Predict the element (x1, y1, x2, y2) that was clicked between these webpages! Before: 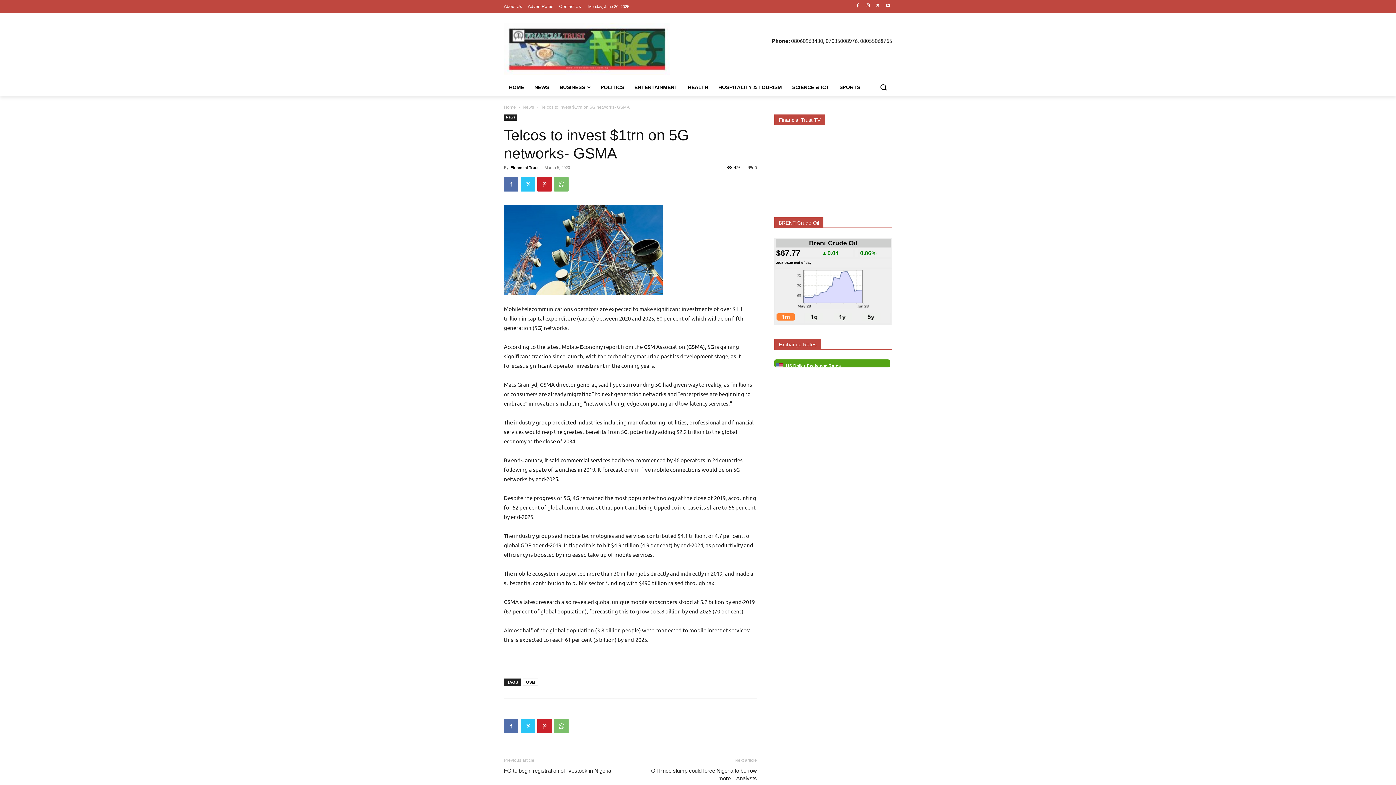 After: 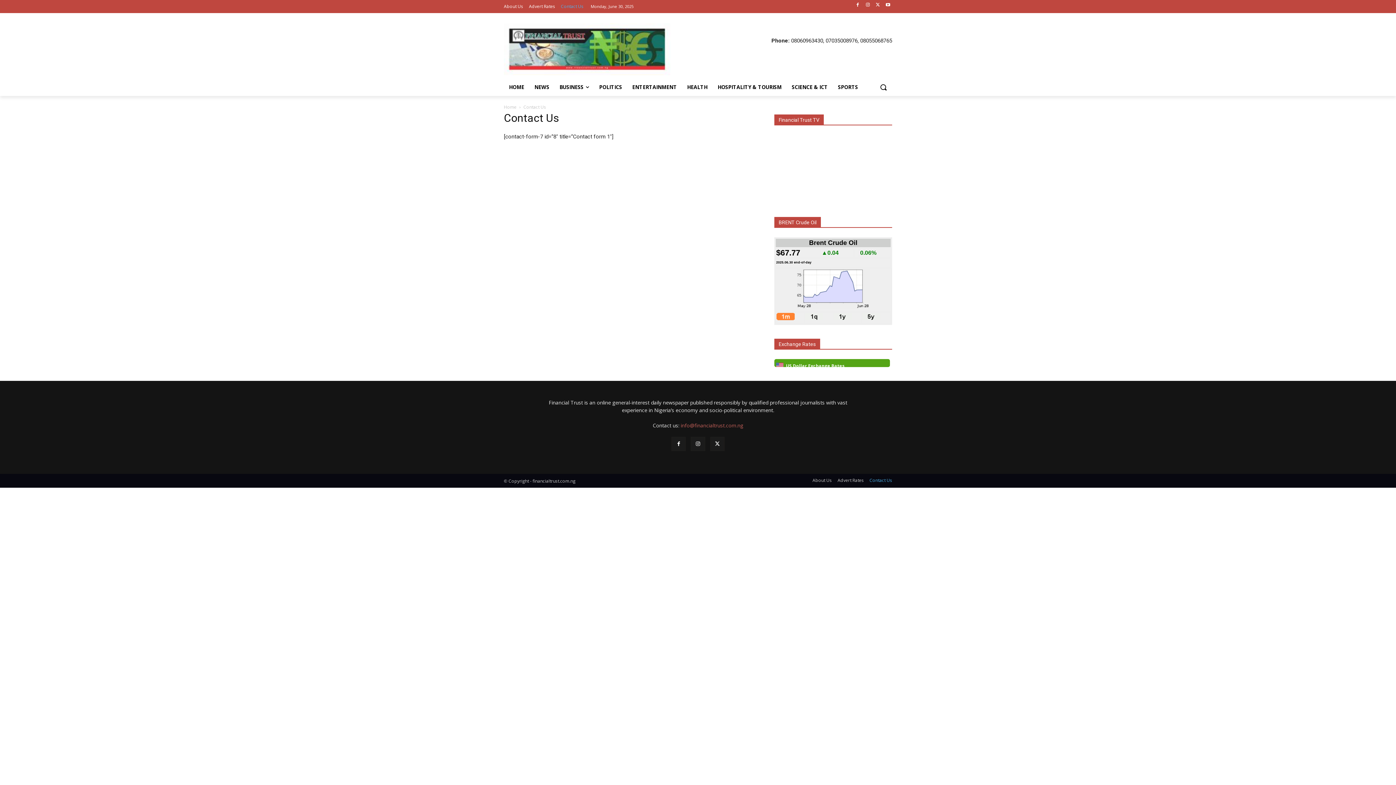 Action: bbox: (559, 2, 581, 10) label: Contact Us